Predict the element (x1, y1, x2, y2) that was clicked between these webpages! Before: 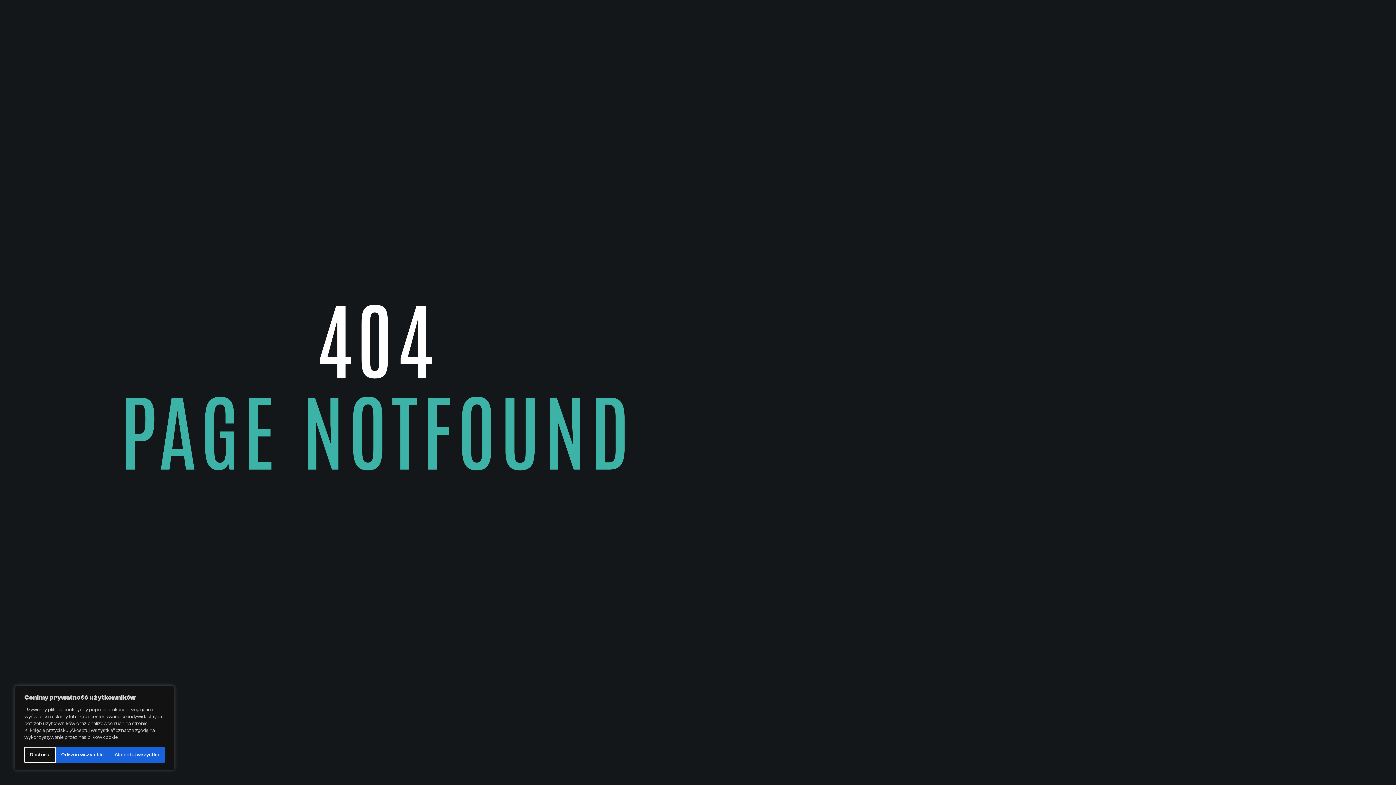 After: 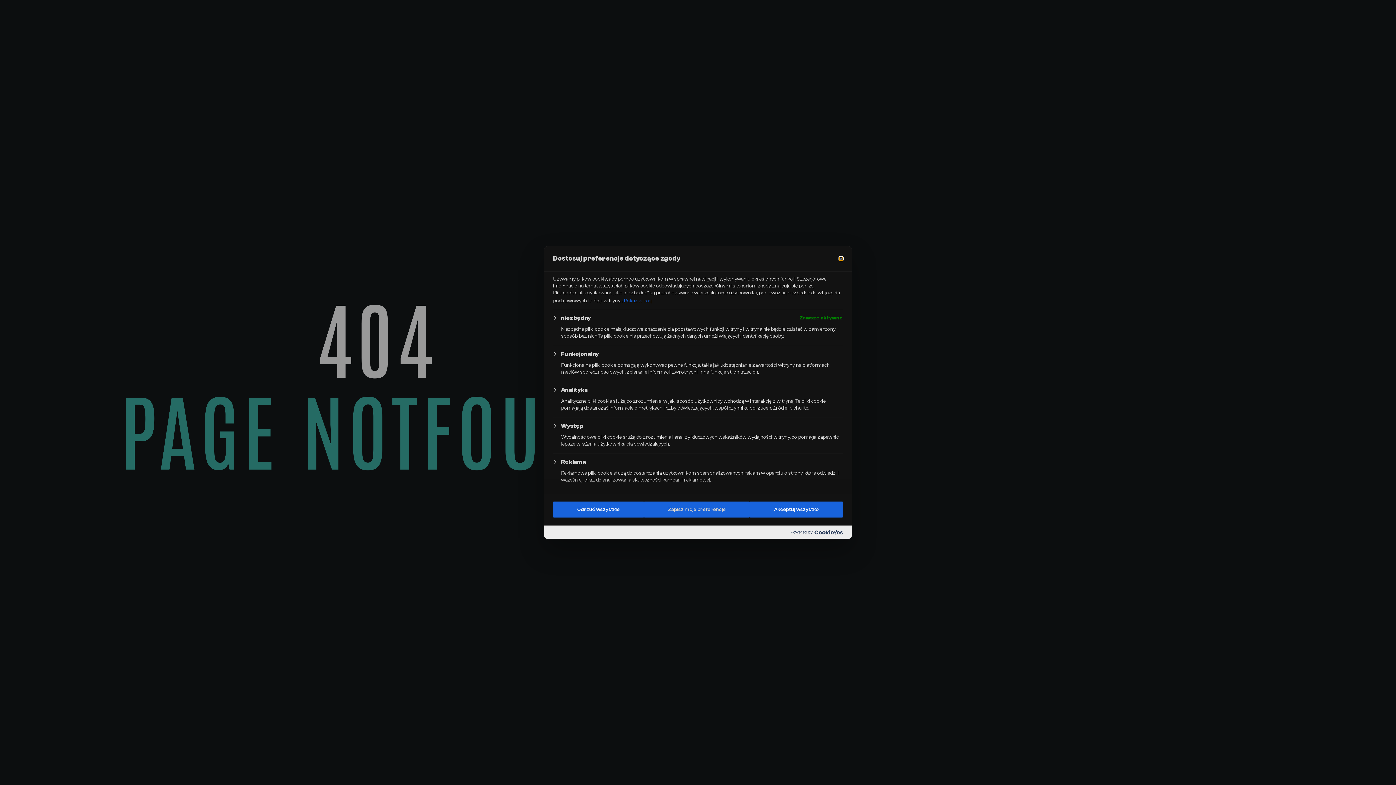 Action: label: Dostosuj bbox: (24, 747, 55, 763)